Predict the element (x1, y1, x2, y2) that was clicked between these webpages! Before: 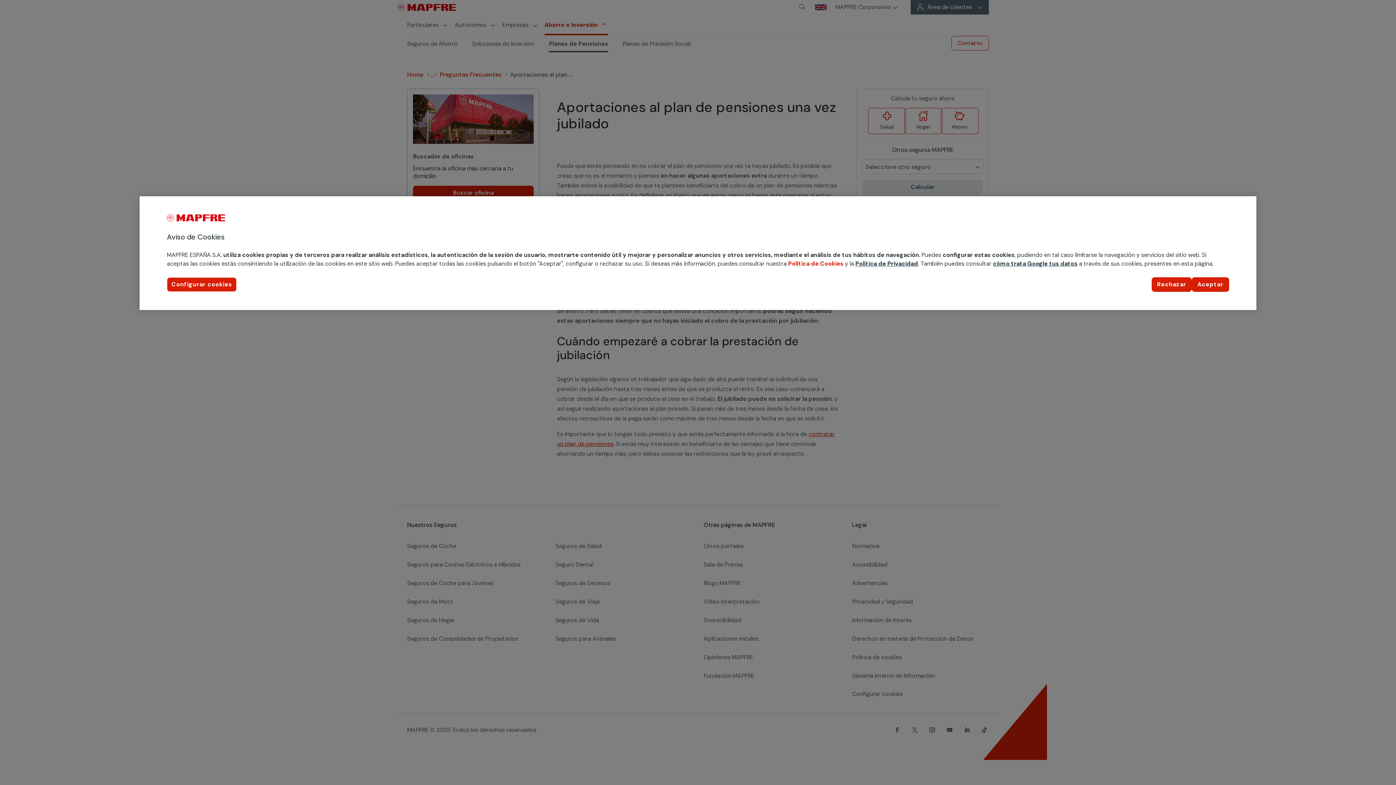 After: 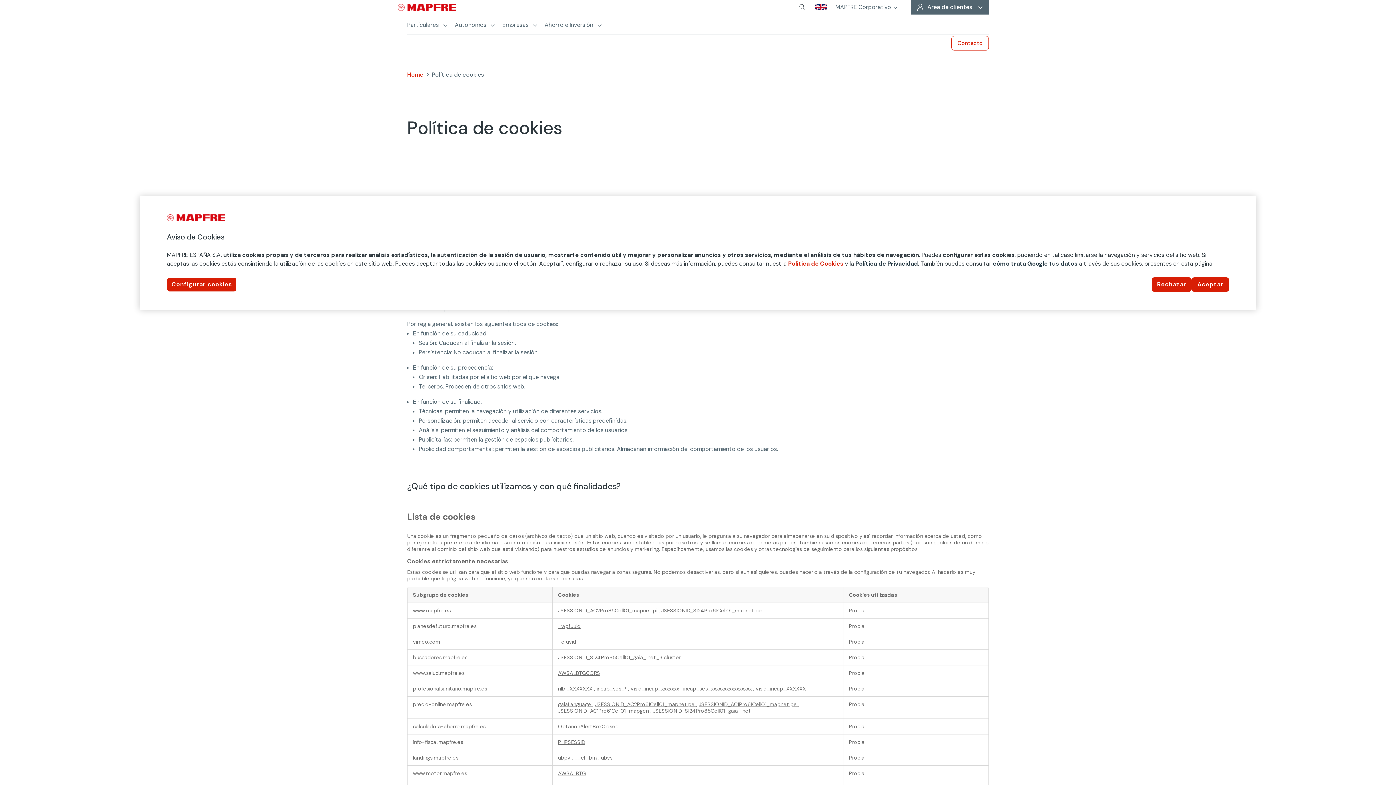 Action: label: Política de Cookies bbox: (788, 260, 843, 267)